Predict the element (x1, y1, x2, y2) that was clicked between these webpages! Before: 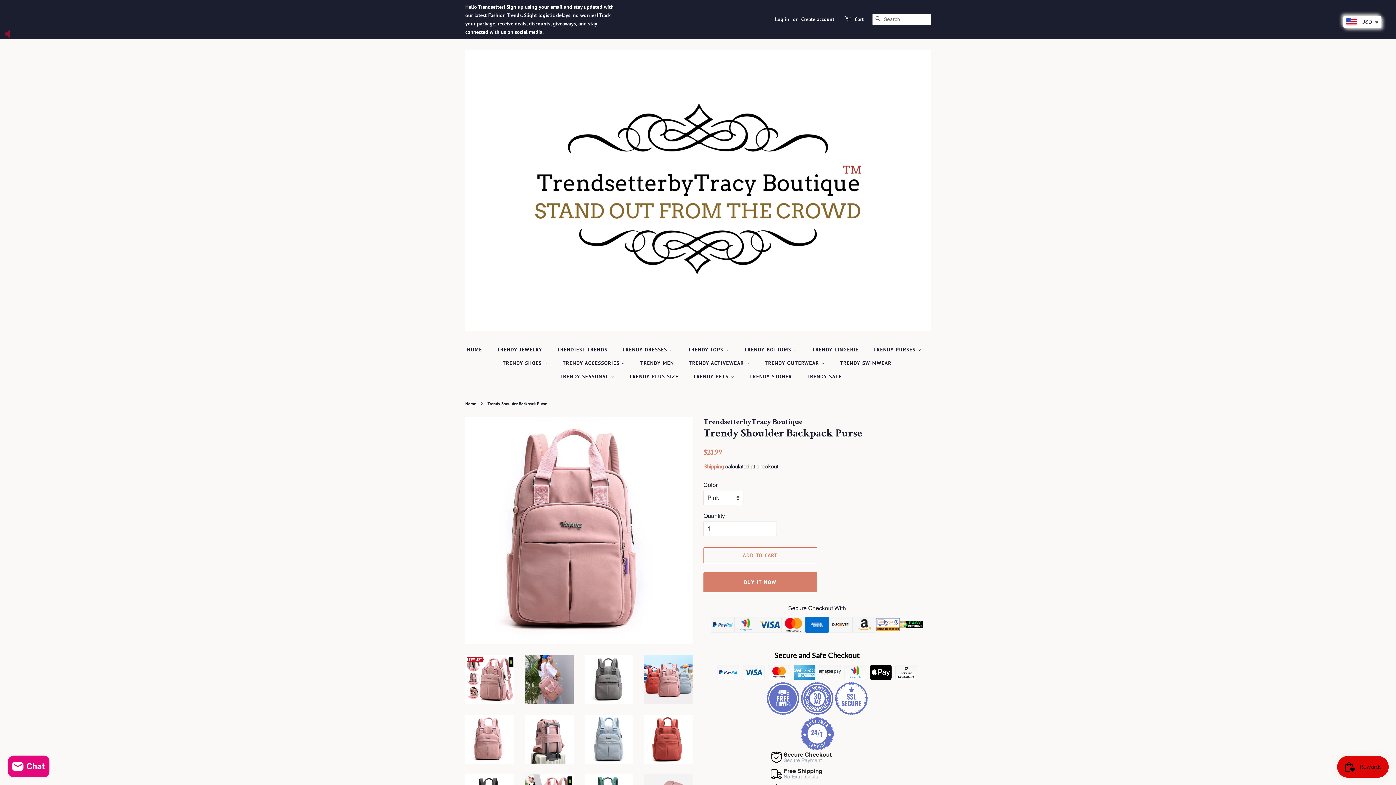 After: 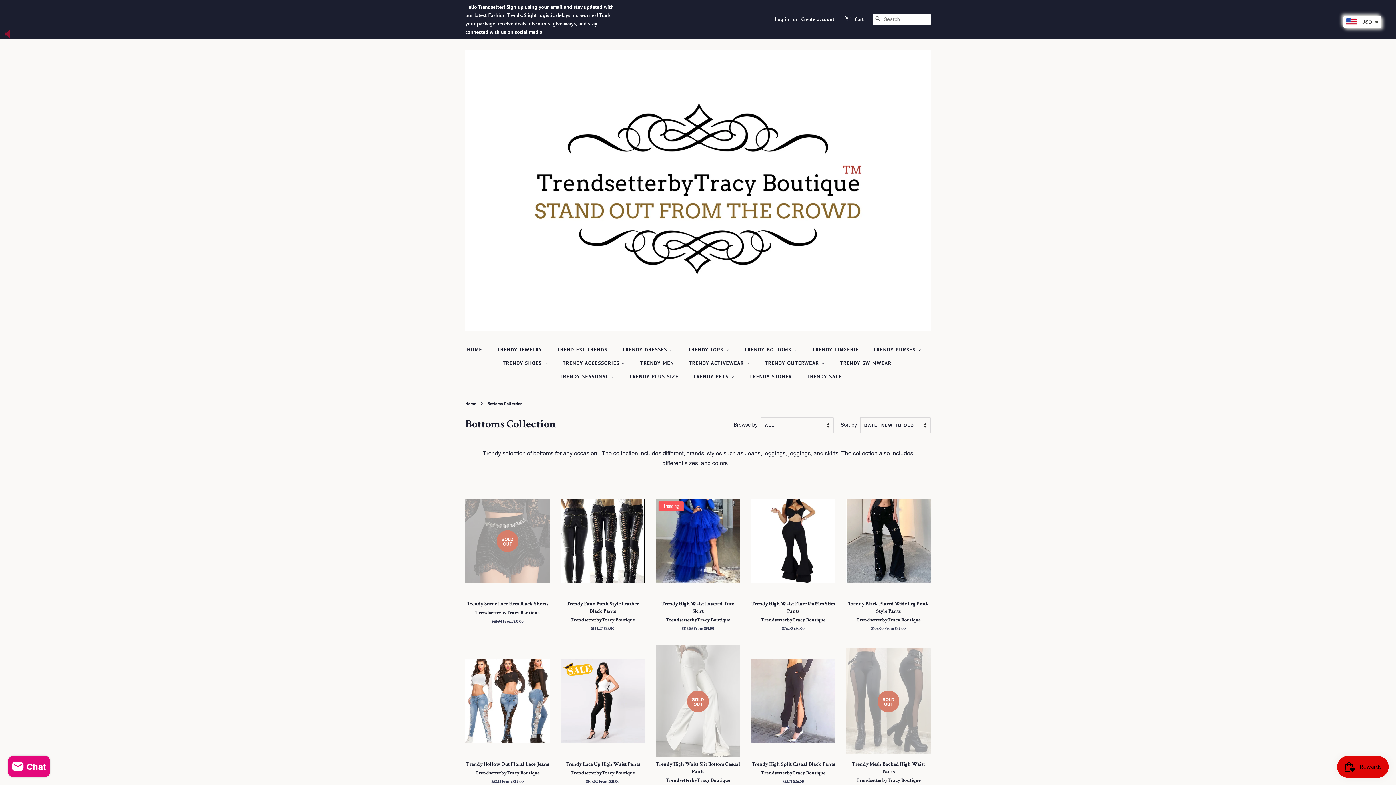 Action: bbox: (738, 343, 804, 356) label: TRENDY BOTTOMS 